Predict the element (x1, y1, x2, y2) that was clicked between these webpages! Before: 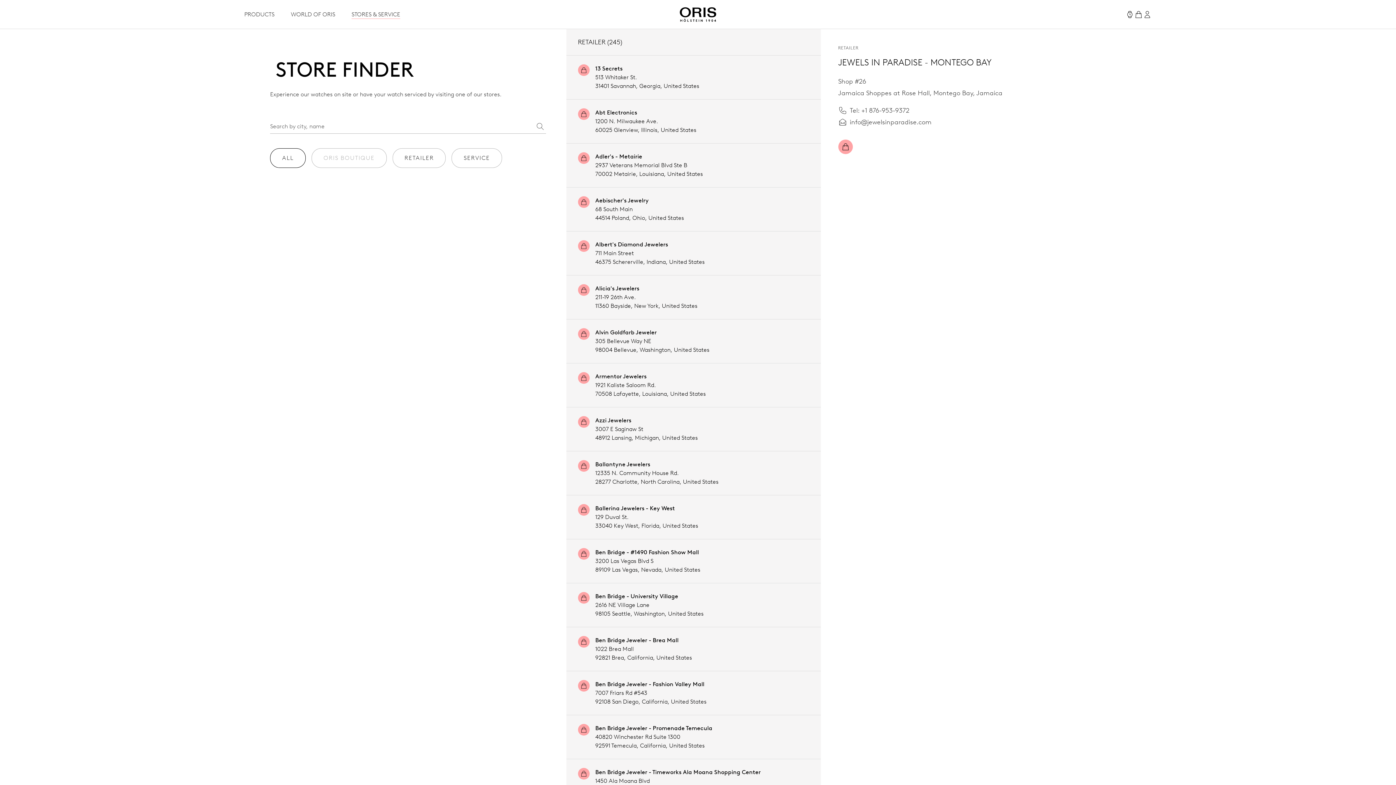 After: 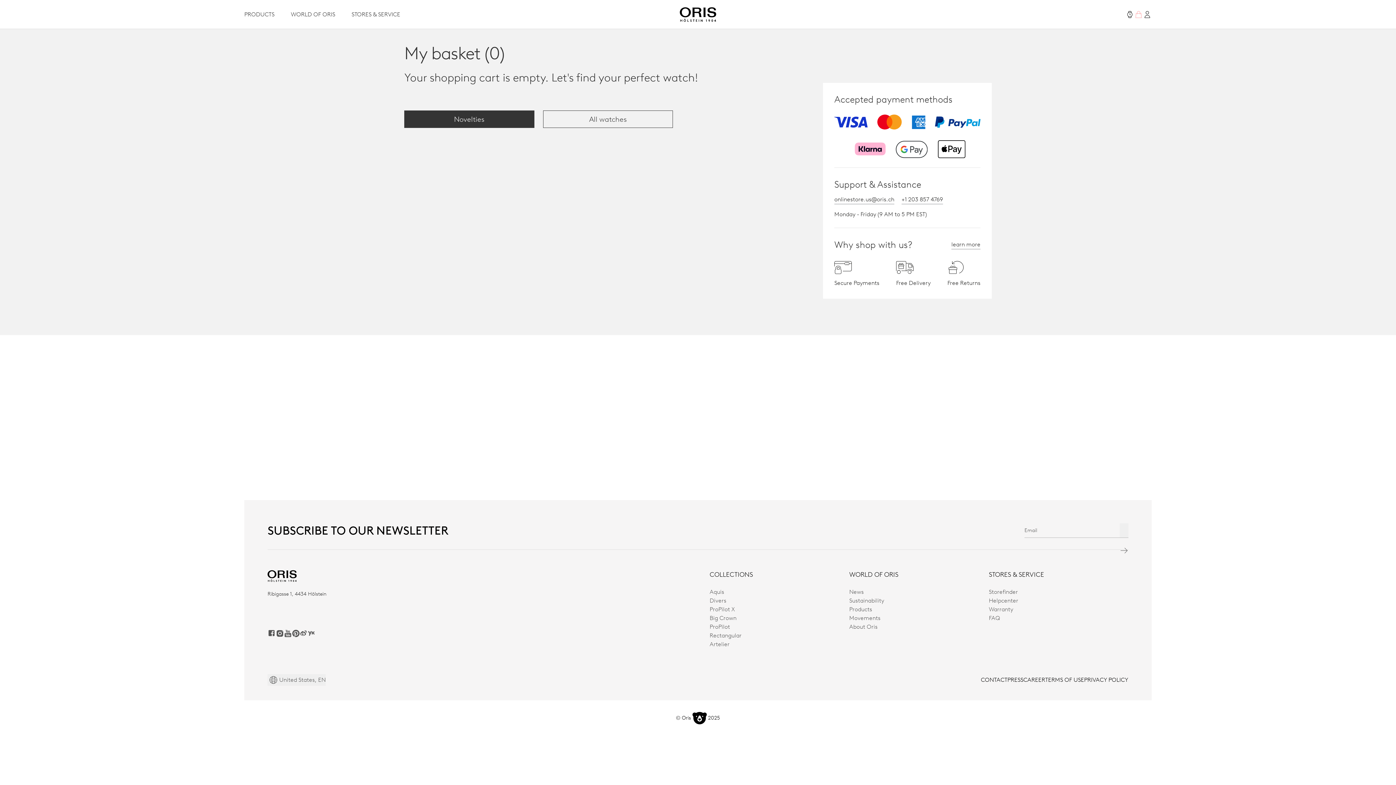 Action: bbox: (1134, 10, 1143, 18)